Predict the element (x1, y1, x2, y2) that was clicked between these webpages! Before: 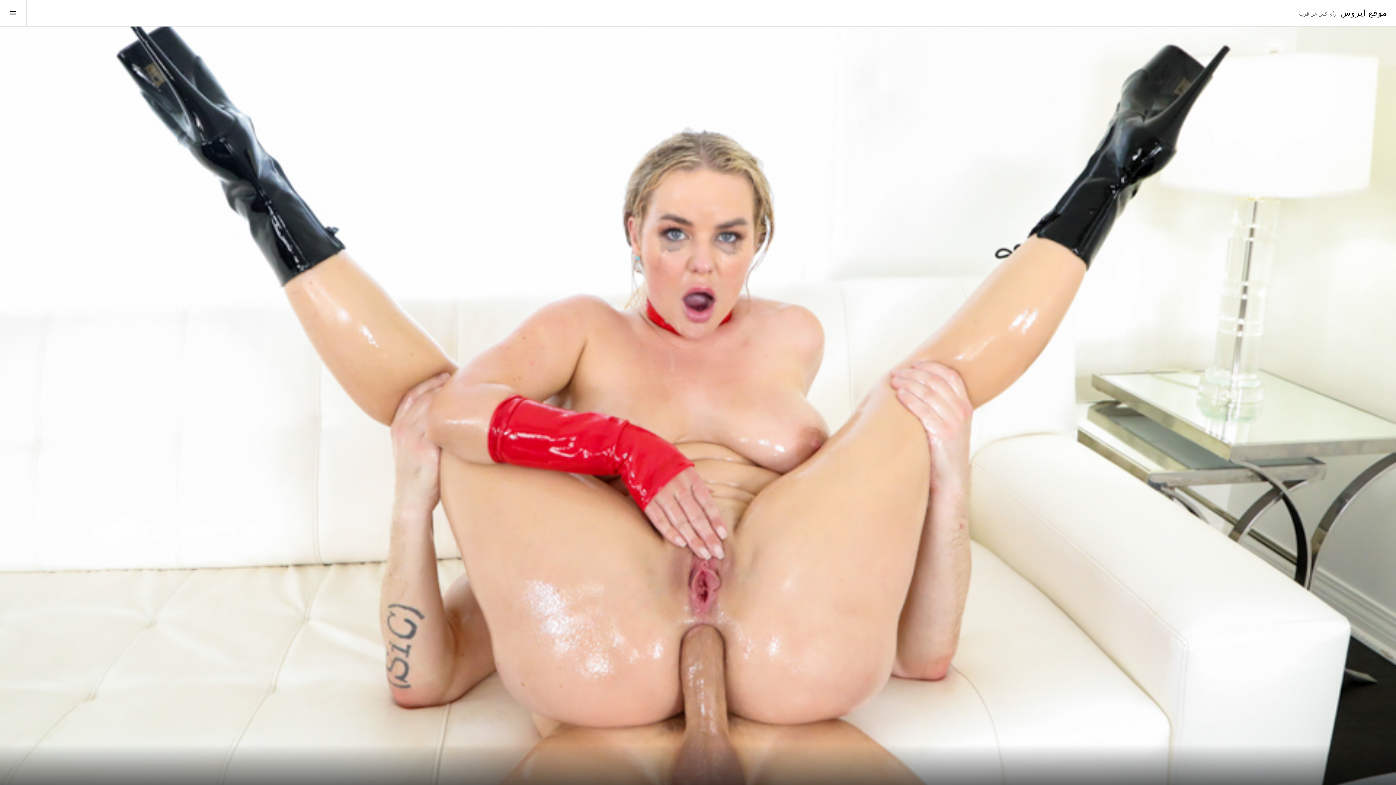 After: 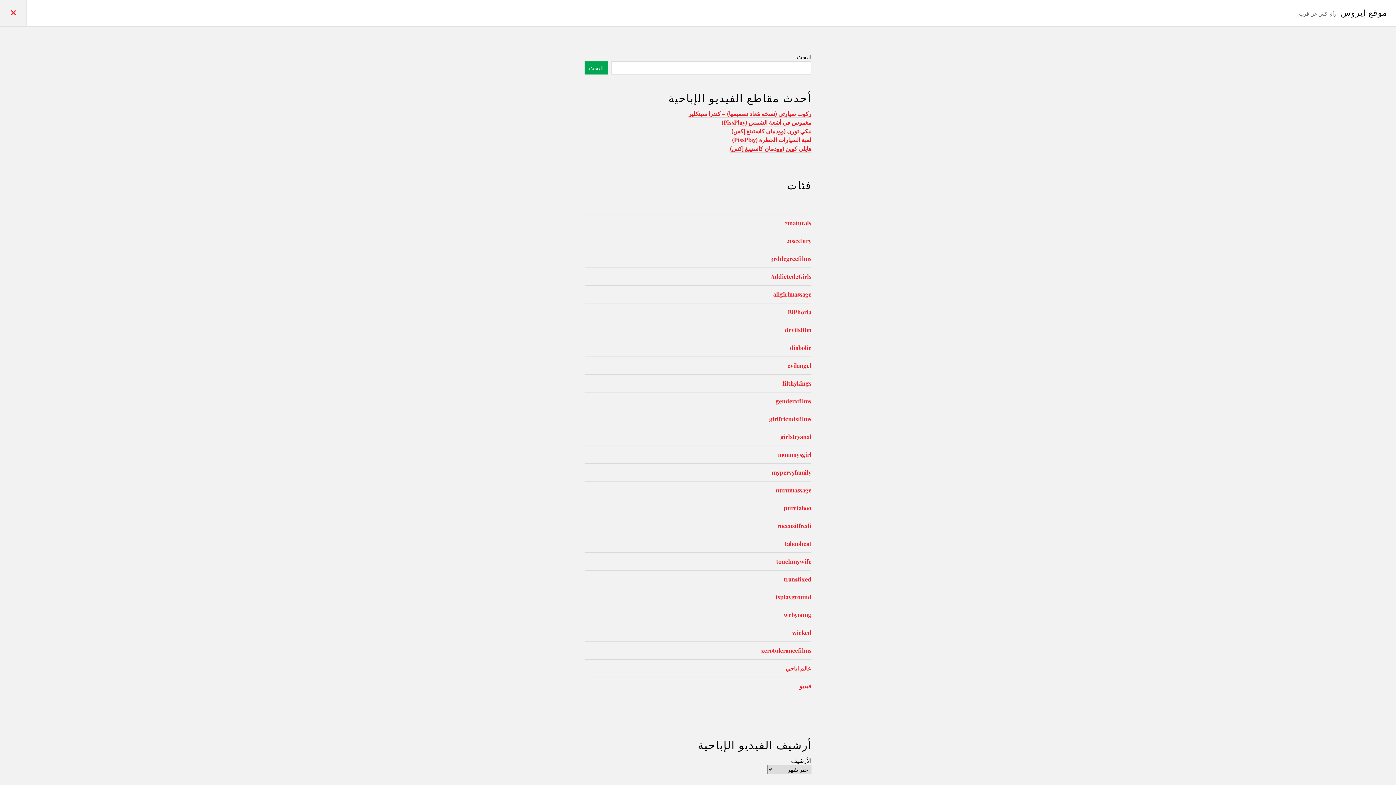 Action: label: Toggle Sidebar bbox: (0, 0, 26, 26)